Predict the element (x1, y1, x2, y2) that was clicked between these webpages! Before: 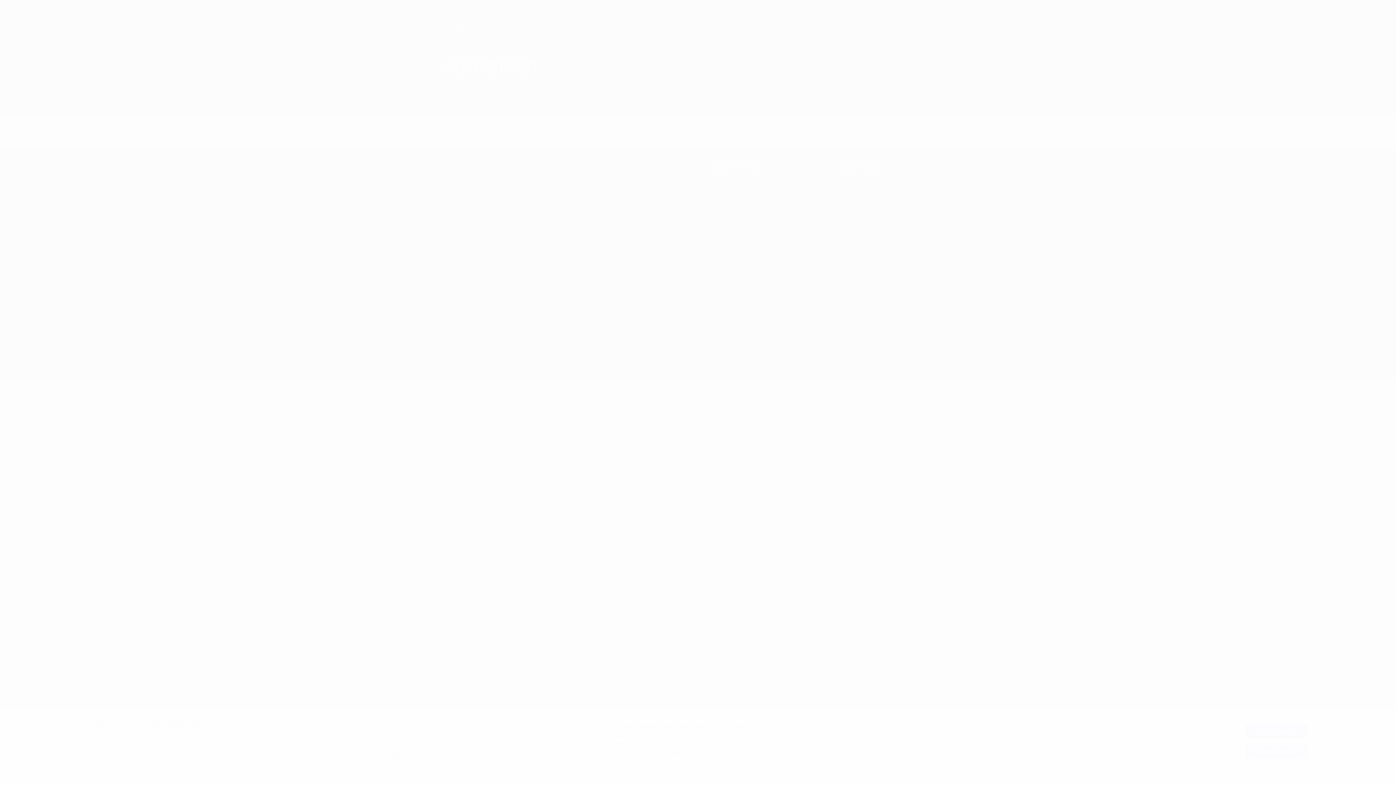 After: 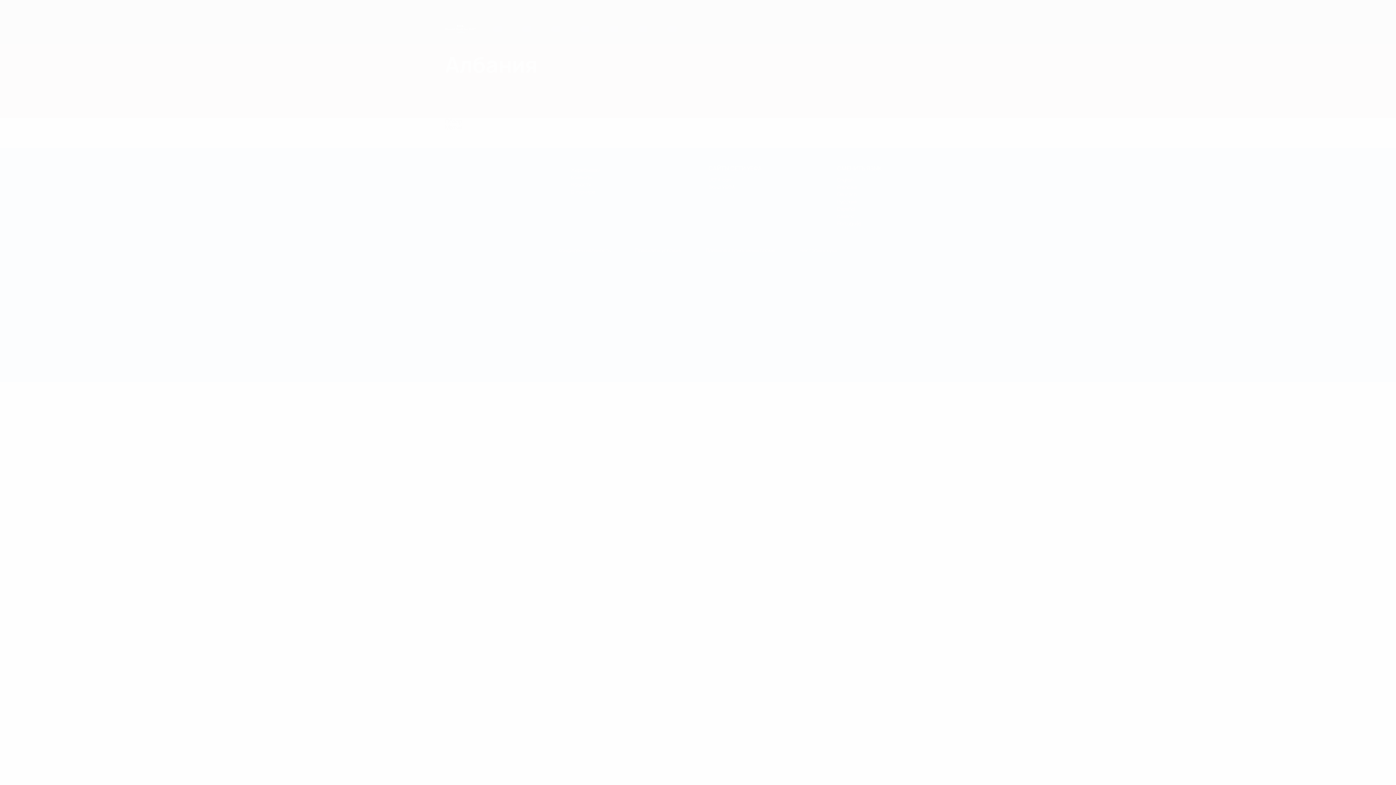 Action: bbox: (1245, 744, 1307, 759) label: Отклонить все